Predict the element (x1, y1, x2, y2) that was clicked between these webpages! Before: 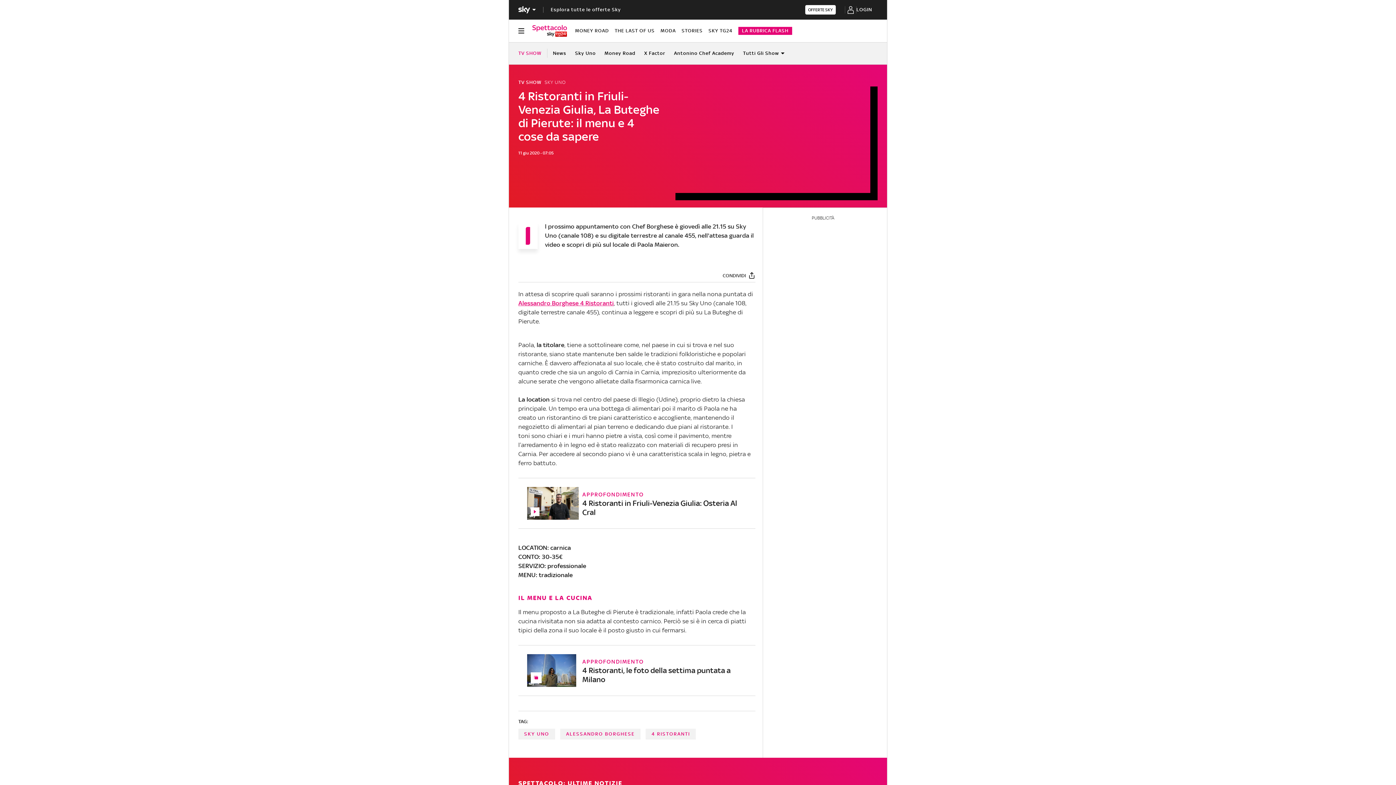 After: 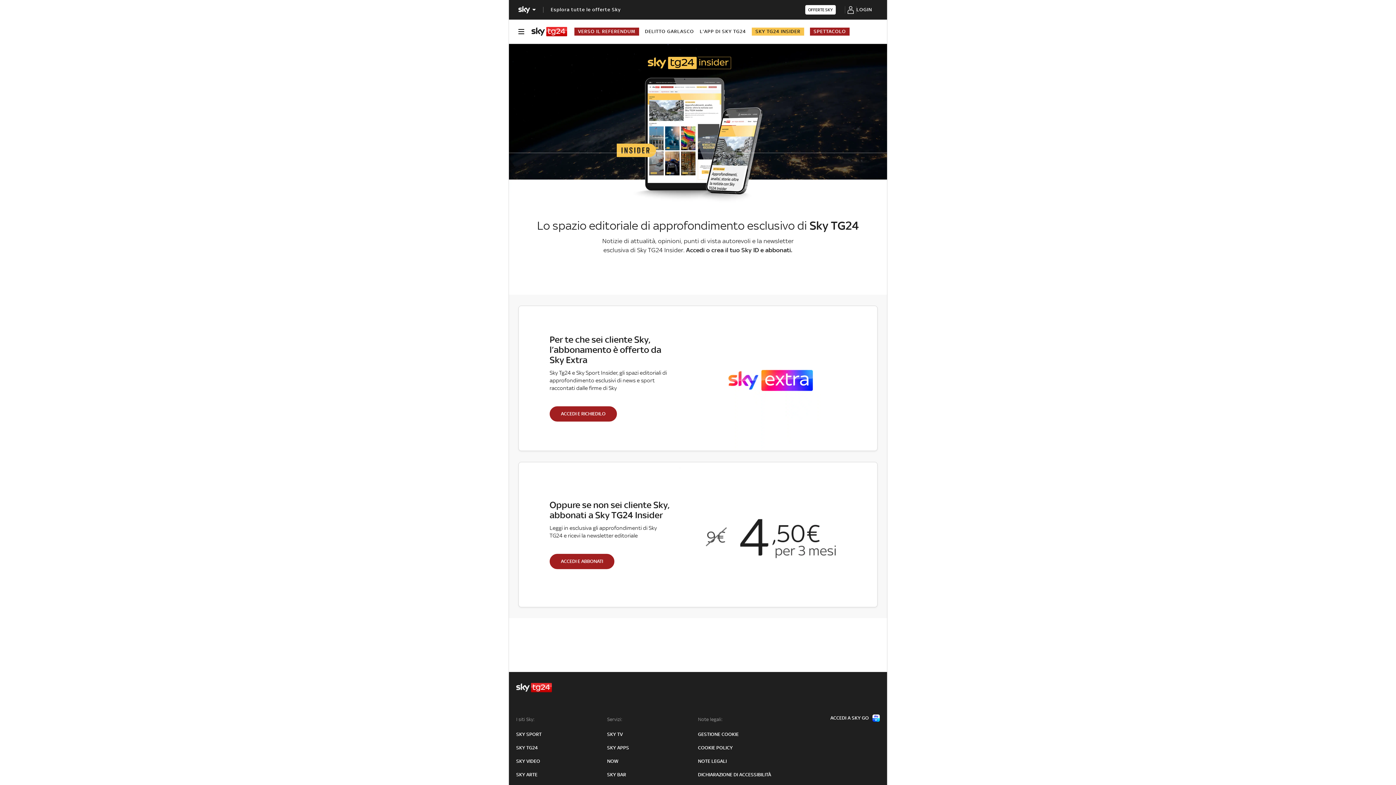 Action: bbox: (845, 0, 856, 18)